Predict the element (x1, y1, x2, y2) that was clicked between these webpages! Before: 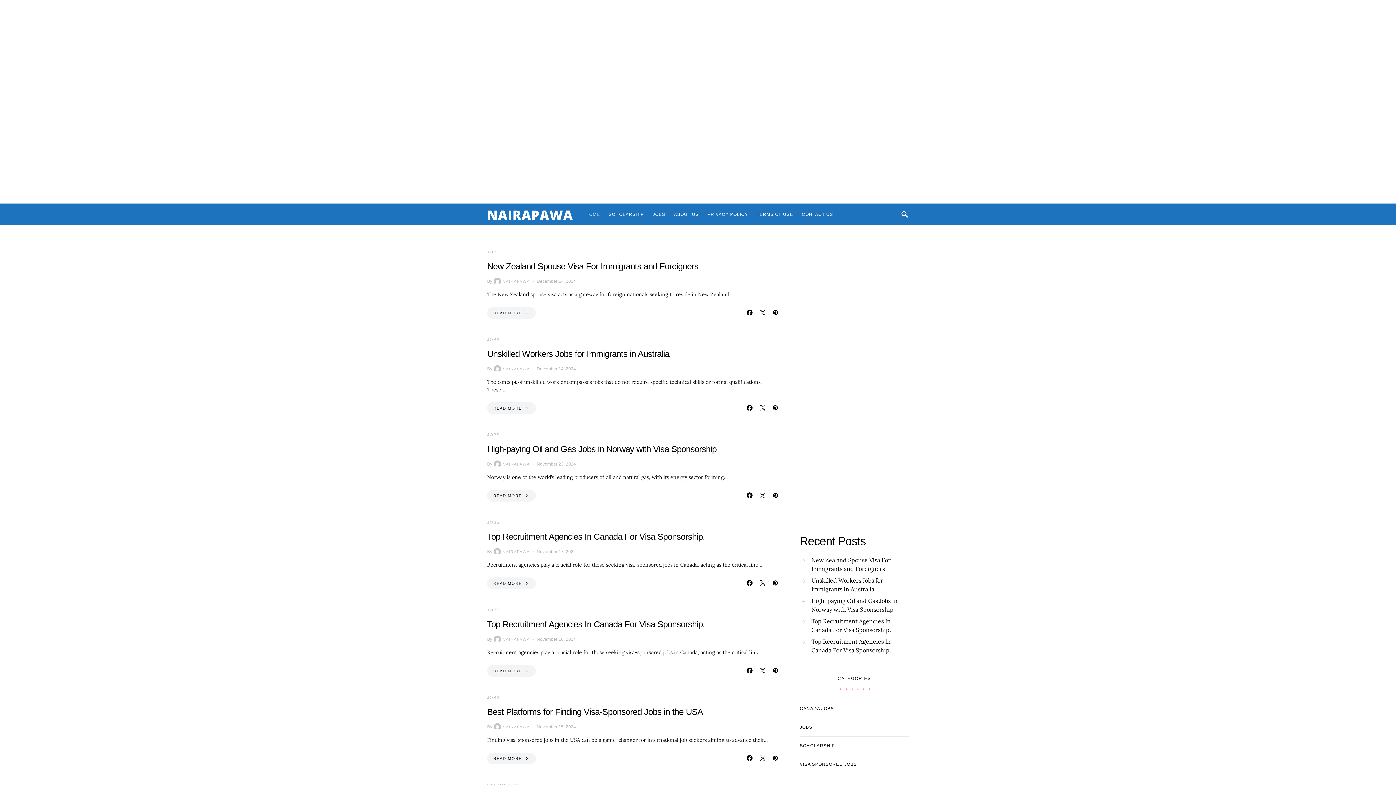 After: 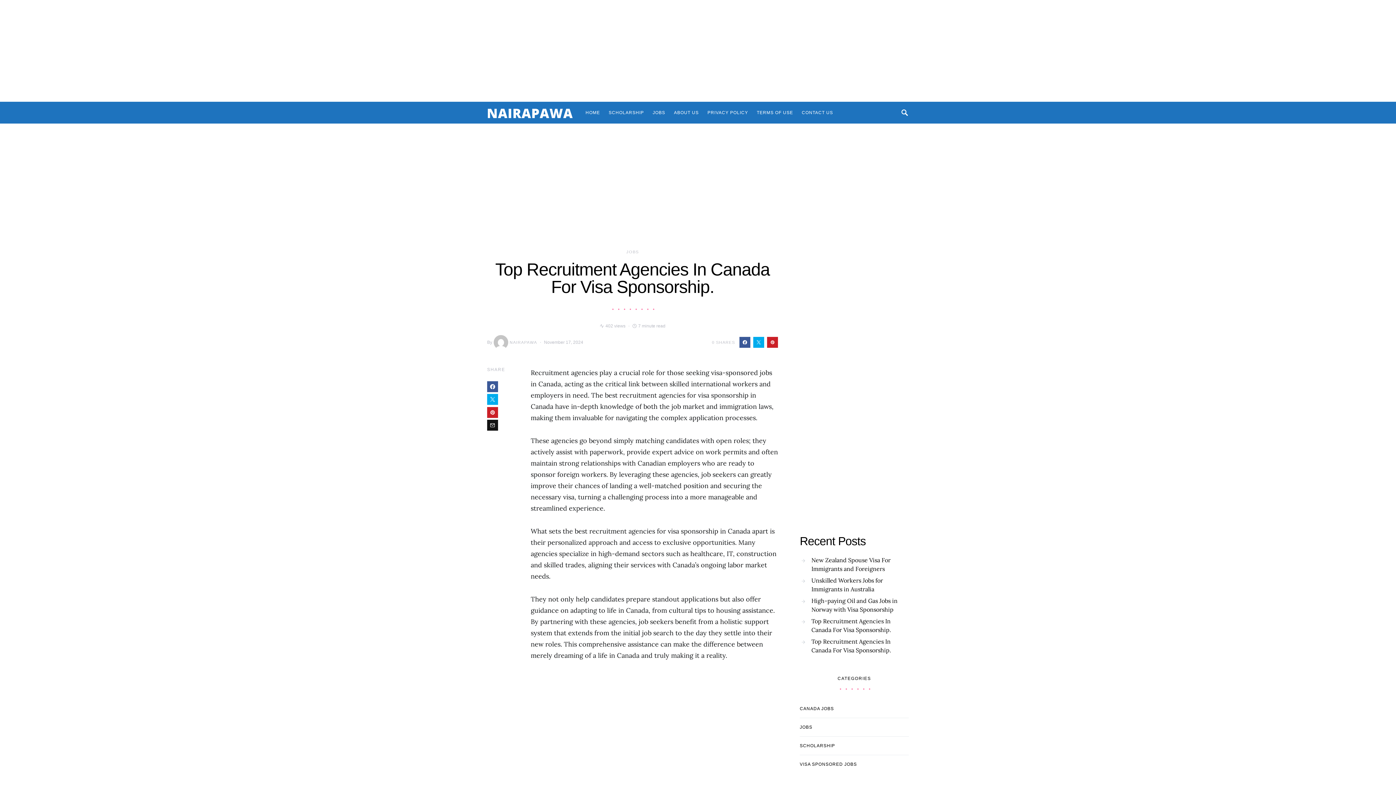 Action: bbox: (800, 615, 909, 636) label: Top Recruitment Agencies In Canada For Visa Sponsorship.